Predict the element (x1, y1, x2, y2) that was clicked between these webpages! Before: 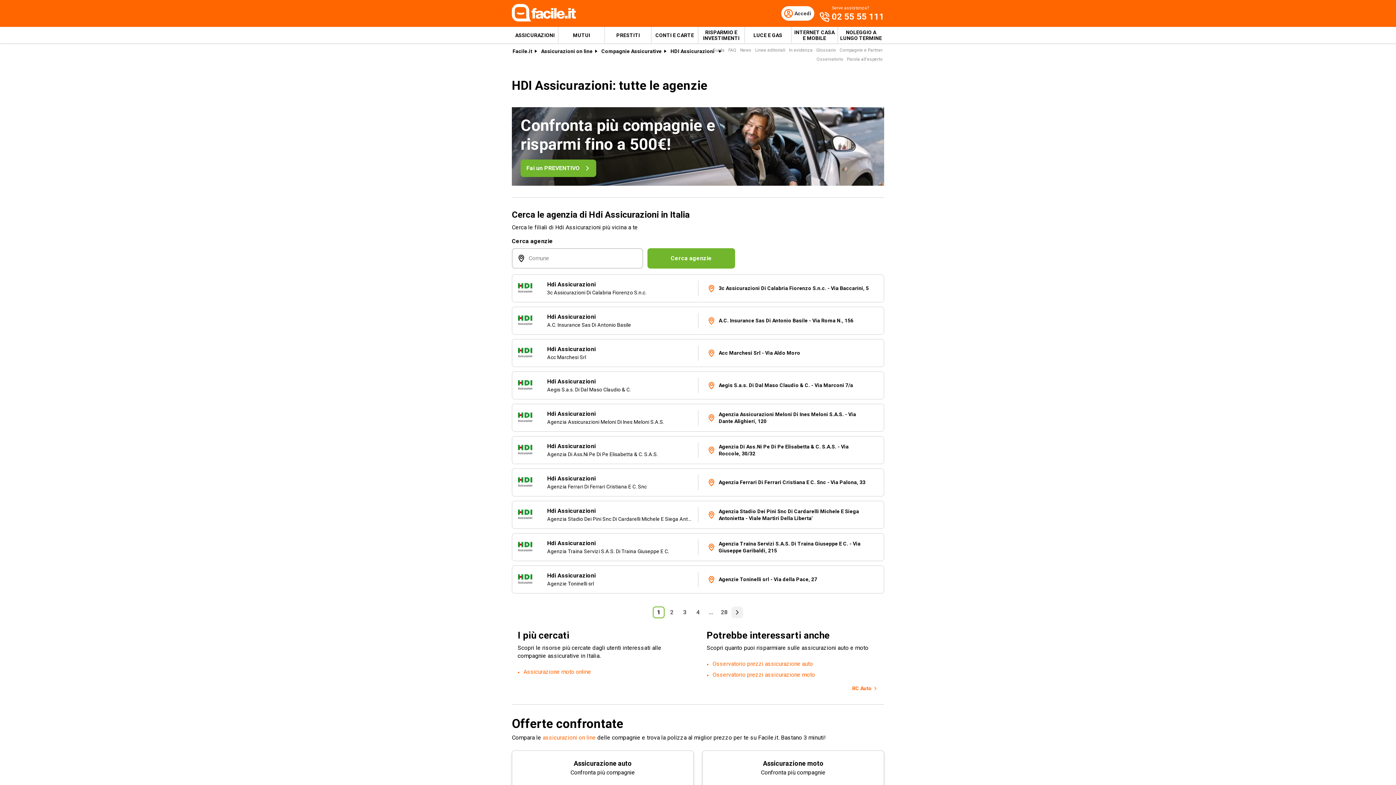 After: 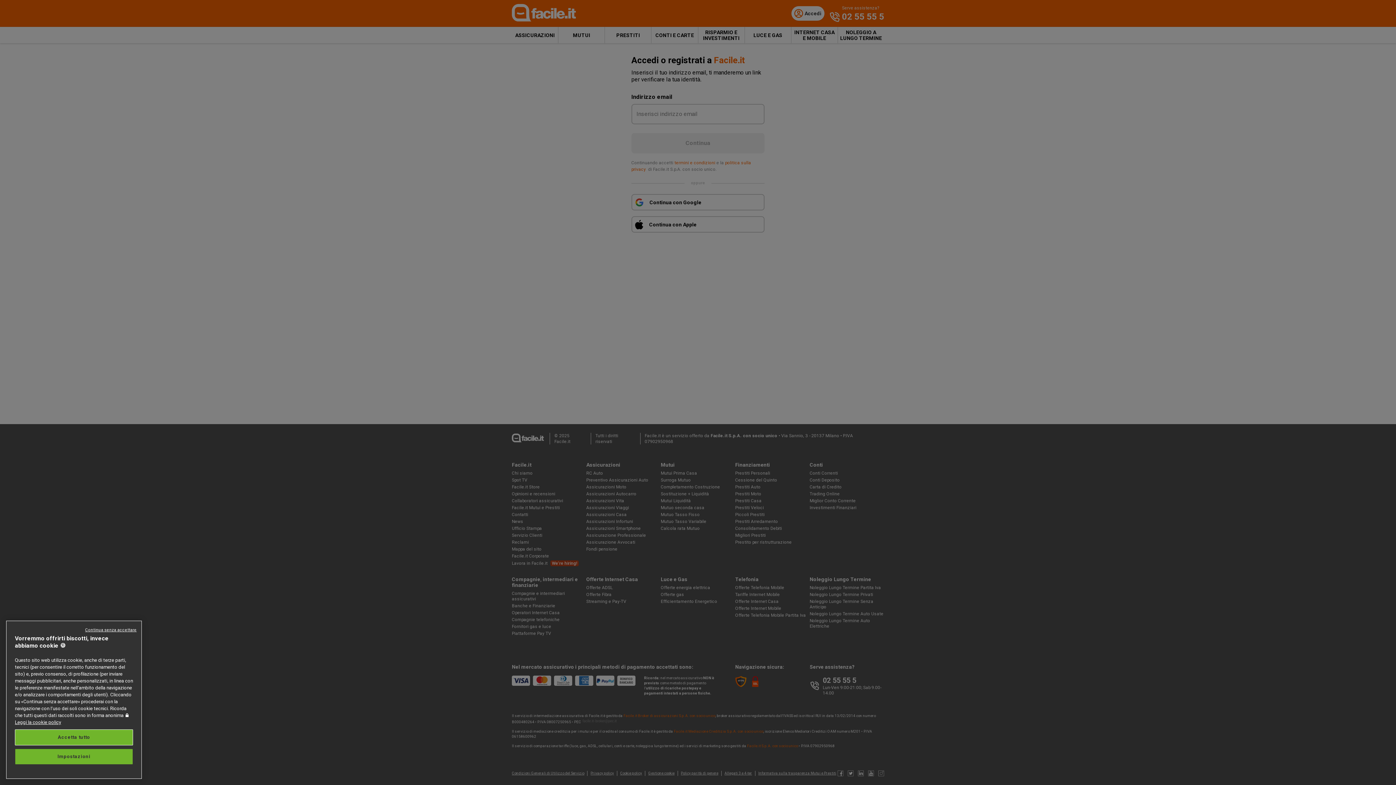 Action: bbox: (781, 6, 814, 20) label: Accedi